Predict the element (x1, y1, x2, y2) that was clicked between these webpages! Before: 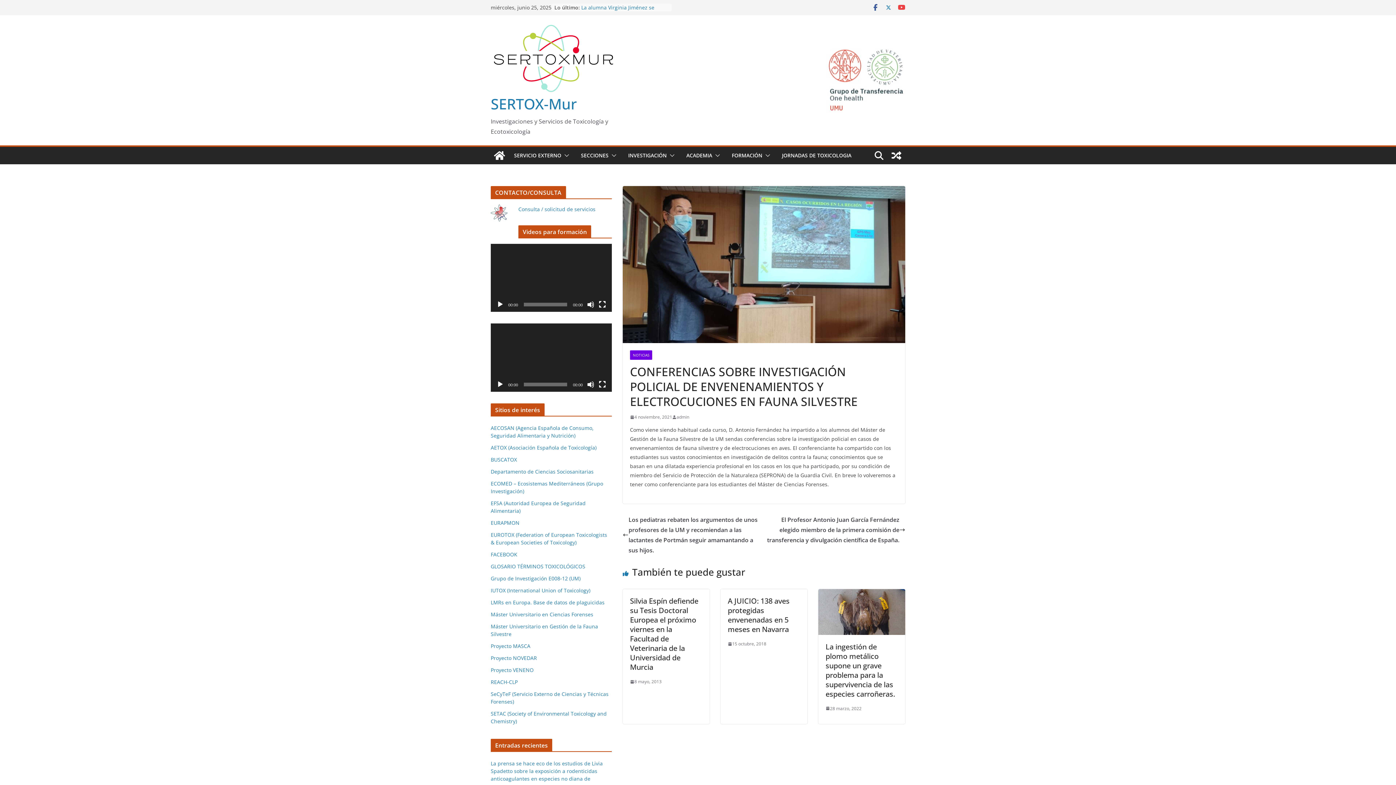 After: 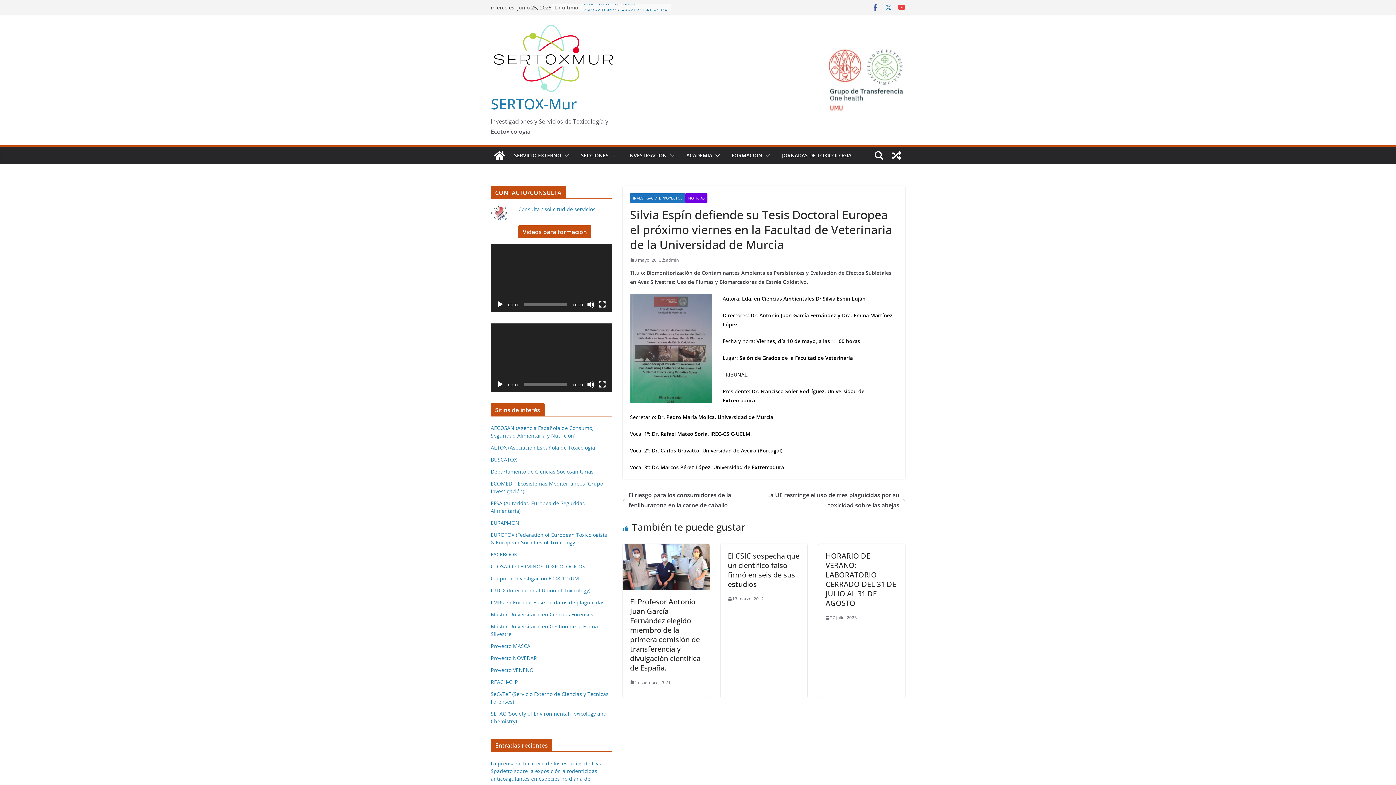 Action: bbox: (630, 678, 661, 685) label: 8 mayo, 2013